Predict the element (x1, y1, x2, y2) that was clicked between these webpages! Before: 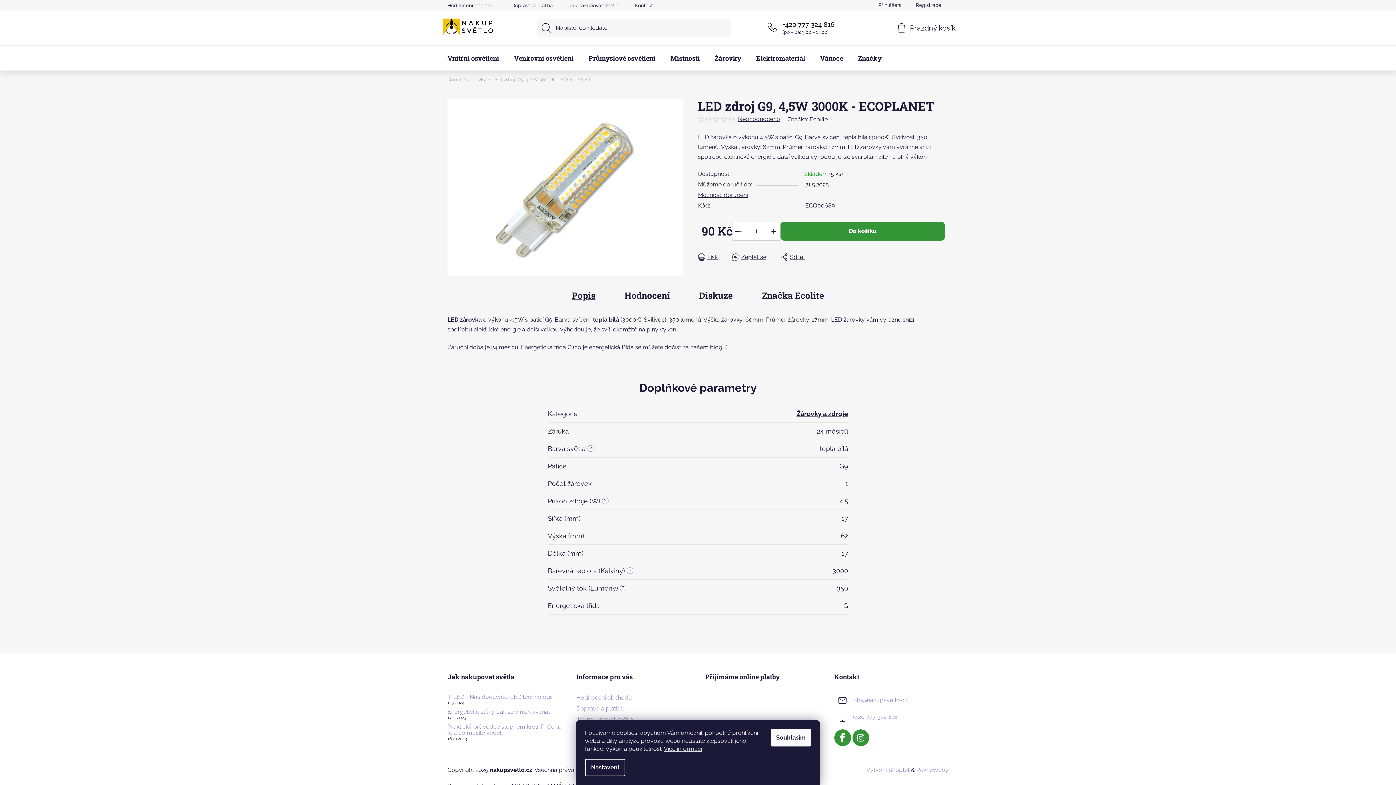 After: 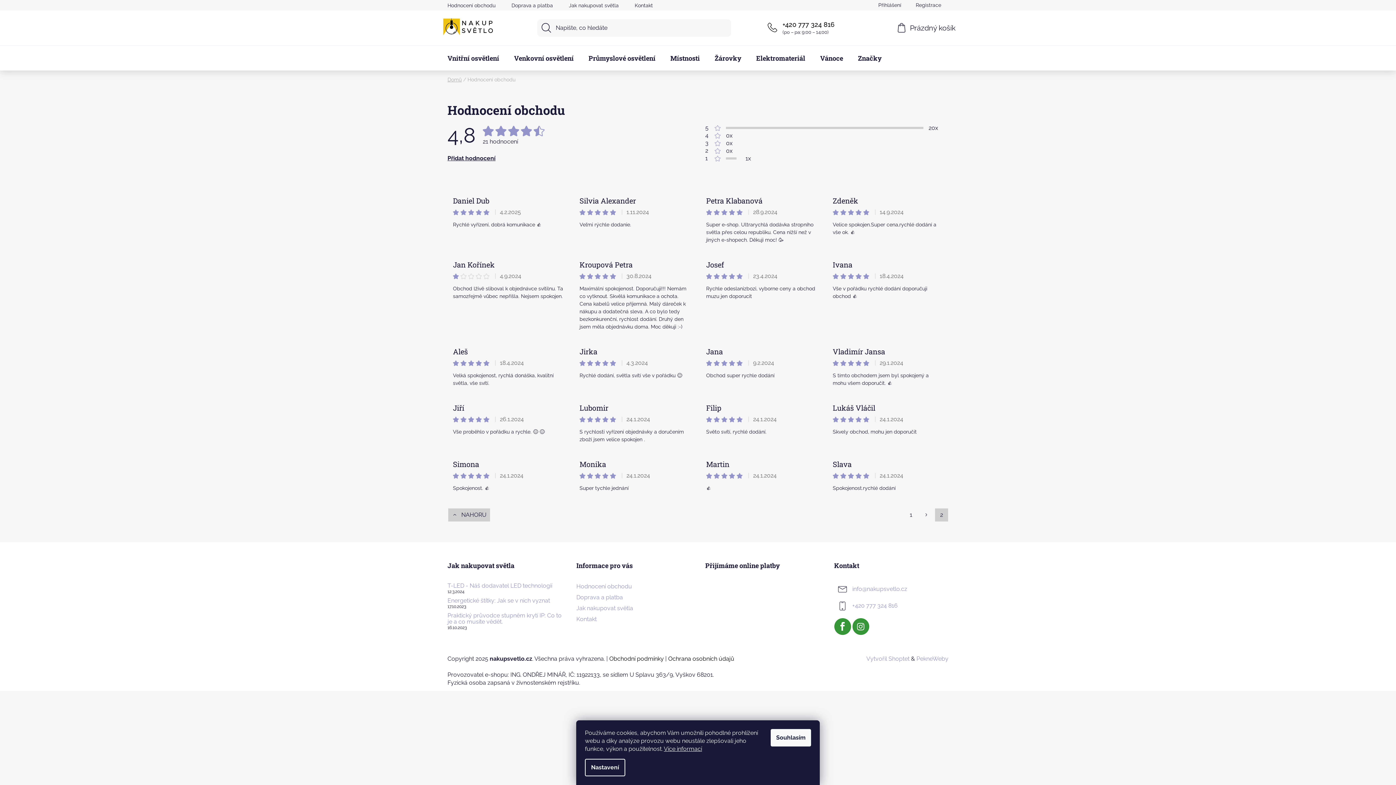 Action: bbox: (447, 0, 502, 10) label: Hodnocení obchodu